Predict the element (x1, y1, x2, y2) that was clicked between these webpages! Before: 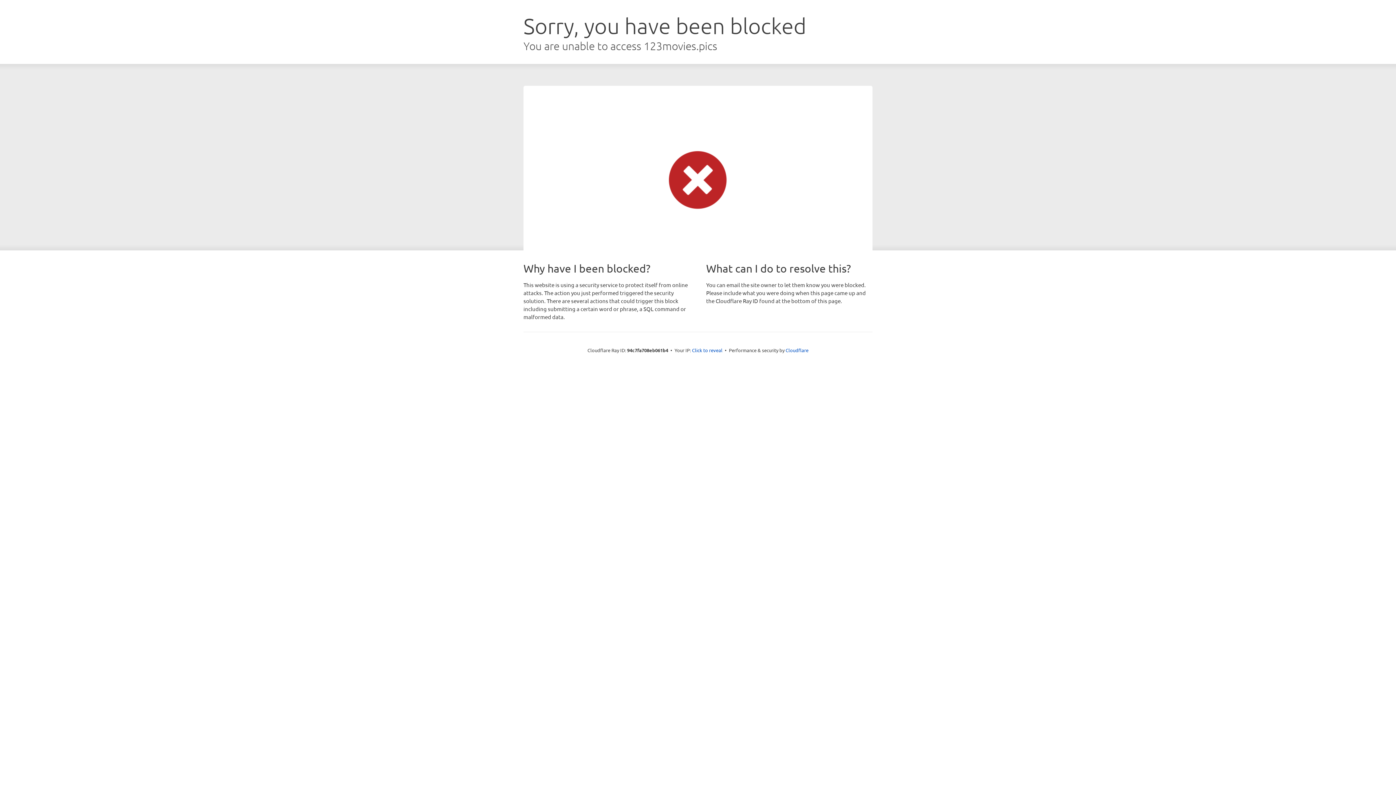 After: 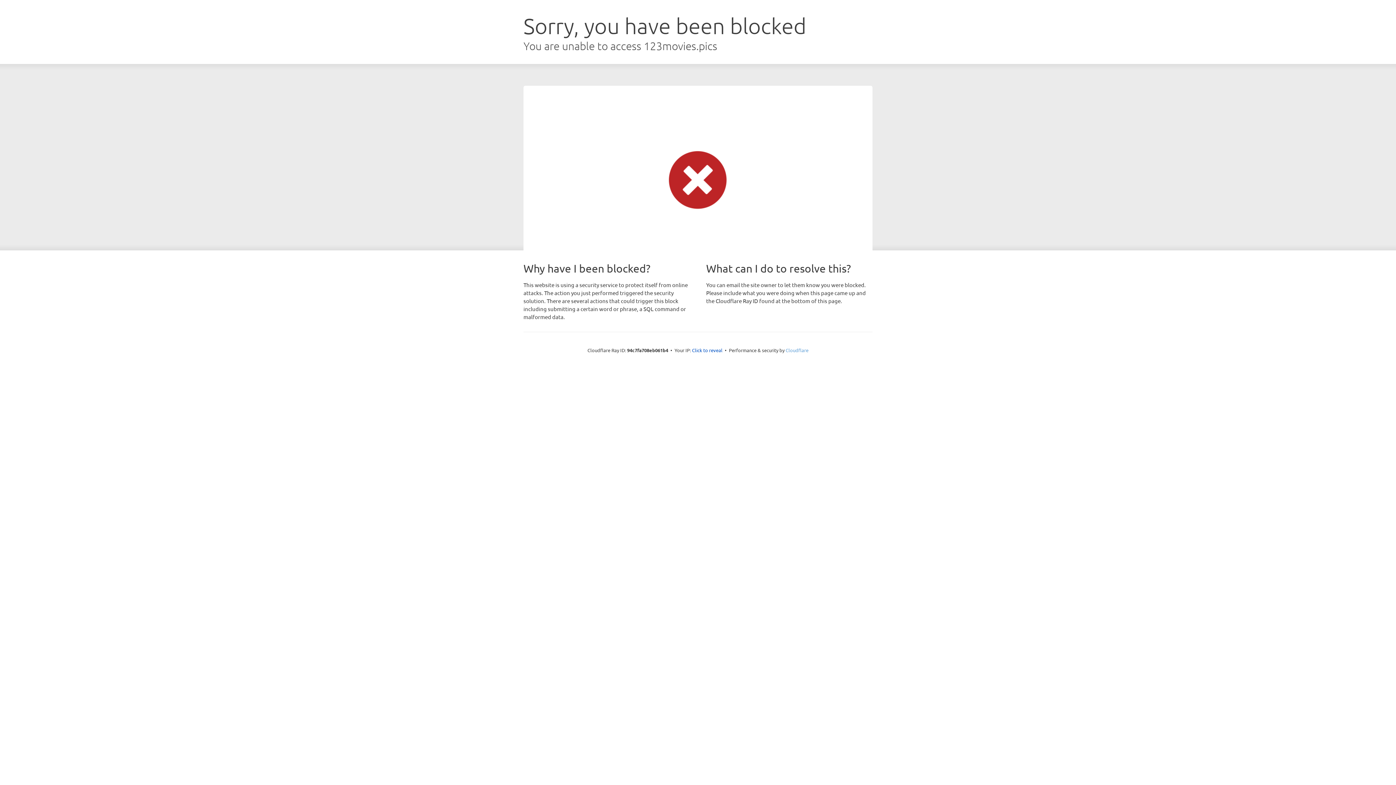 Action: bbox: (785, 347, 808, 353) label: Cloudflare